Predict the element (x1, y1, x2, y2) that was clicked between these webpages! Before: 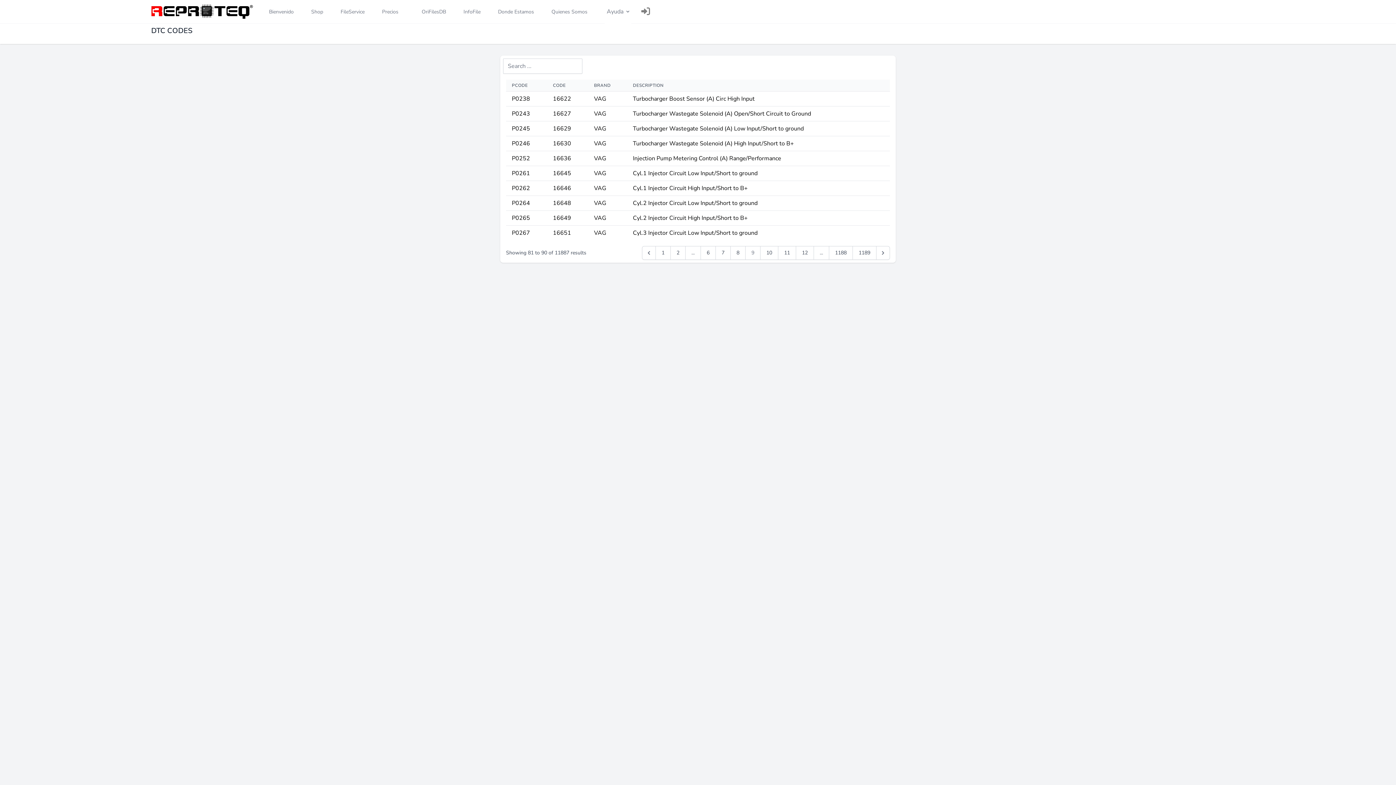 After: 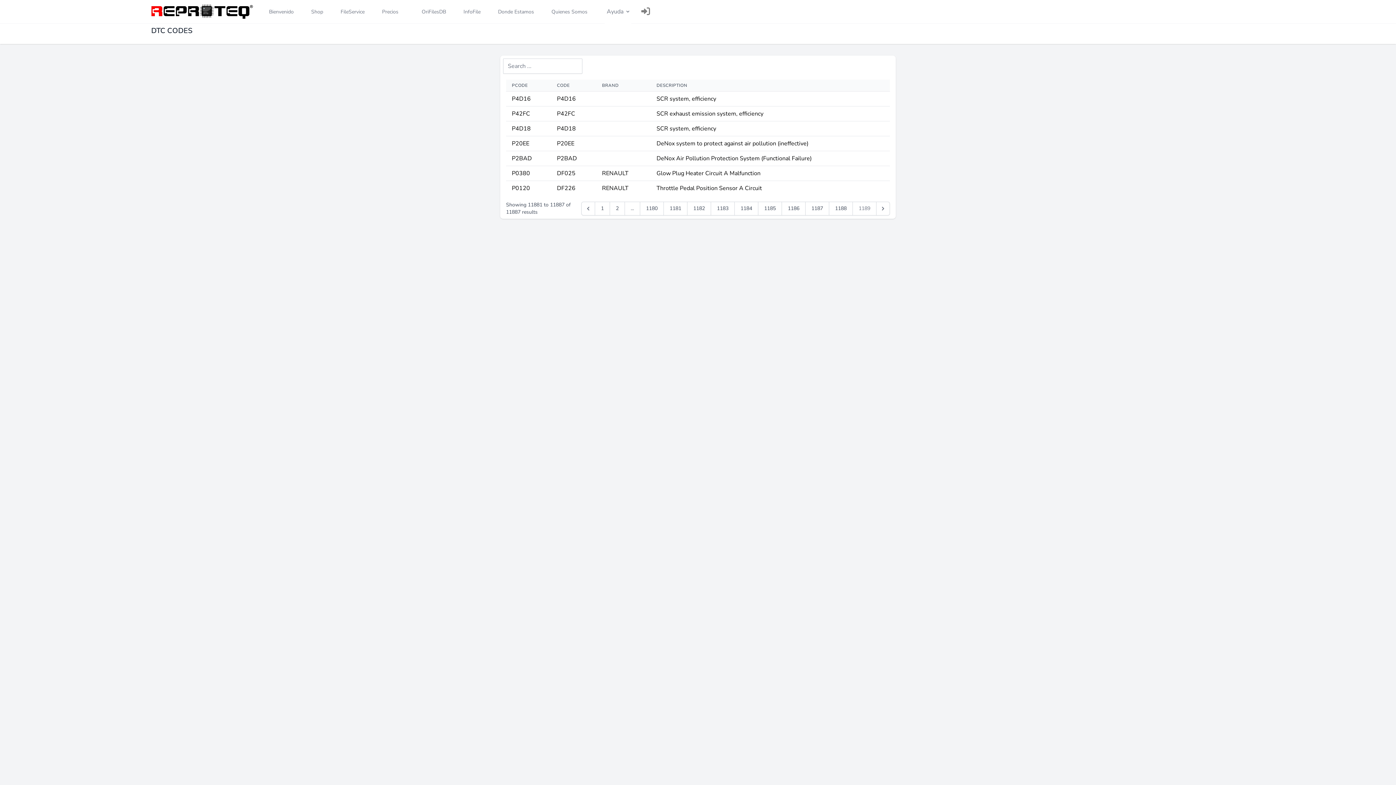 Action: bbox: (852, 246, 876, 260) label: Go to page 1189